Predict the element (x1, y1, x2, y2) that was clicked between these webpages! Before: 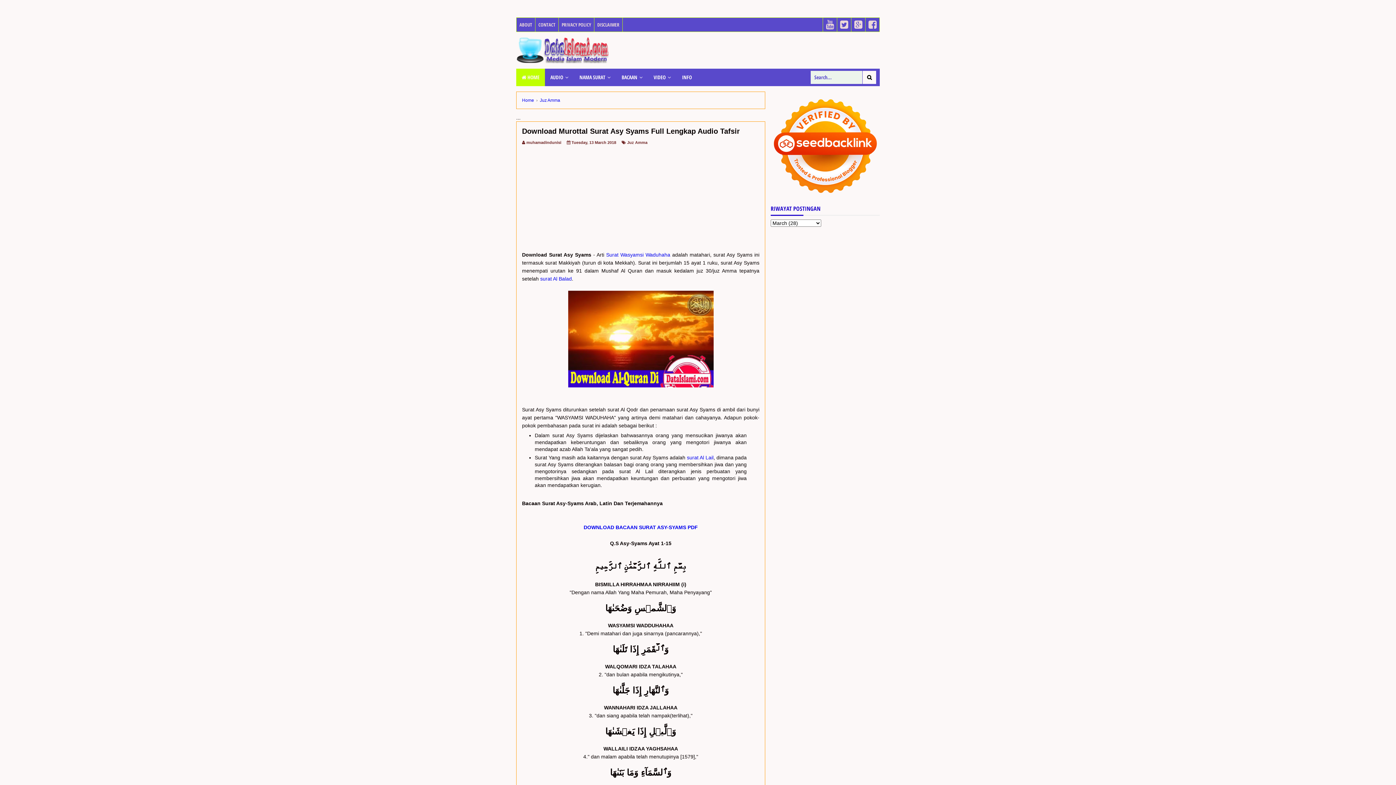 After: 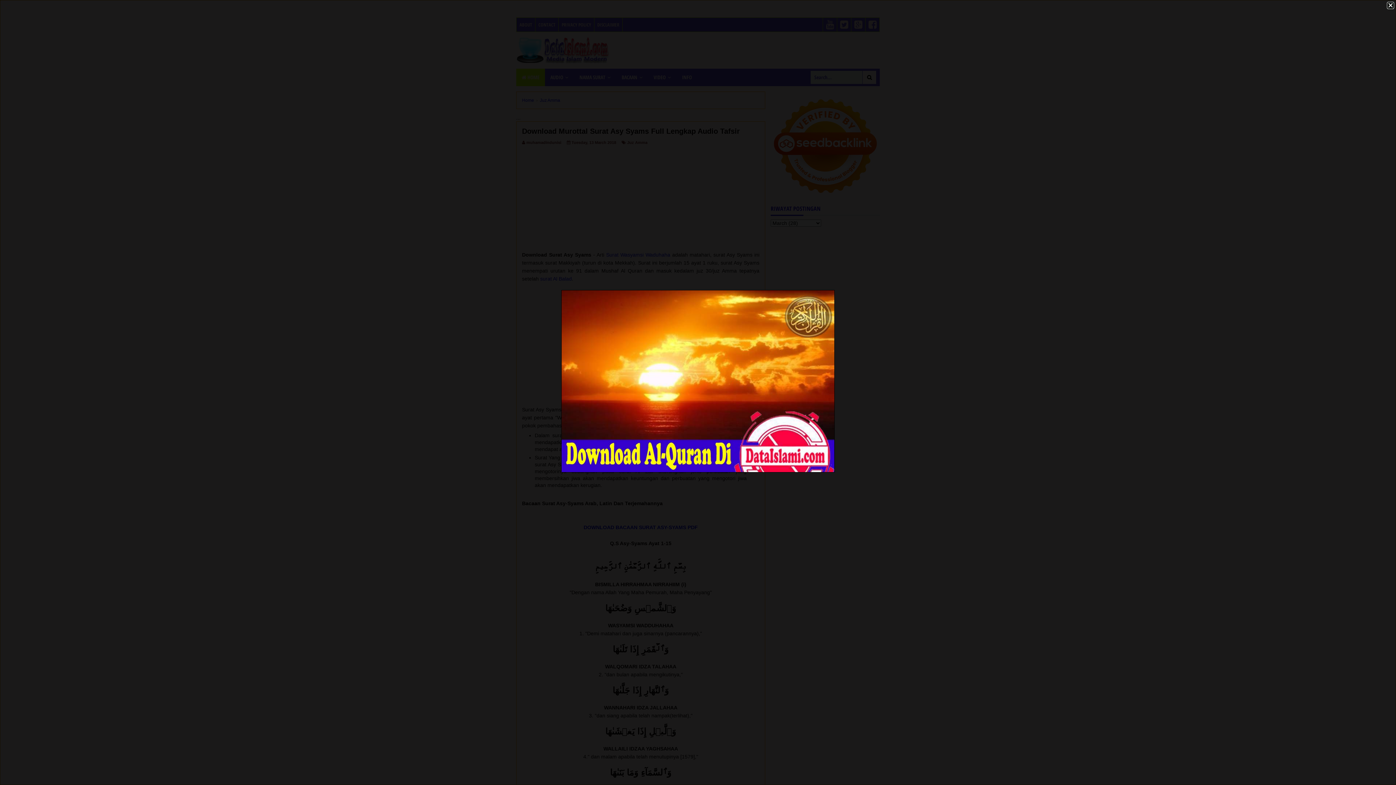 Action: bbox: (568, 382, 713, 388)